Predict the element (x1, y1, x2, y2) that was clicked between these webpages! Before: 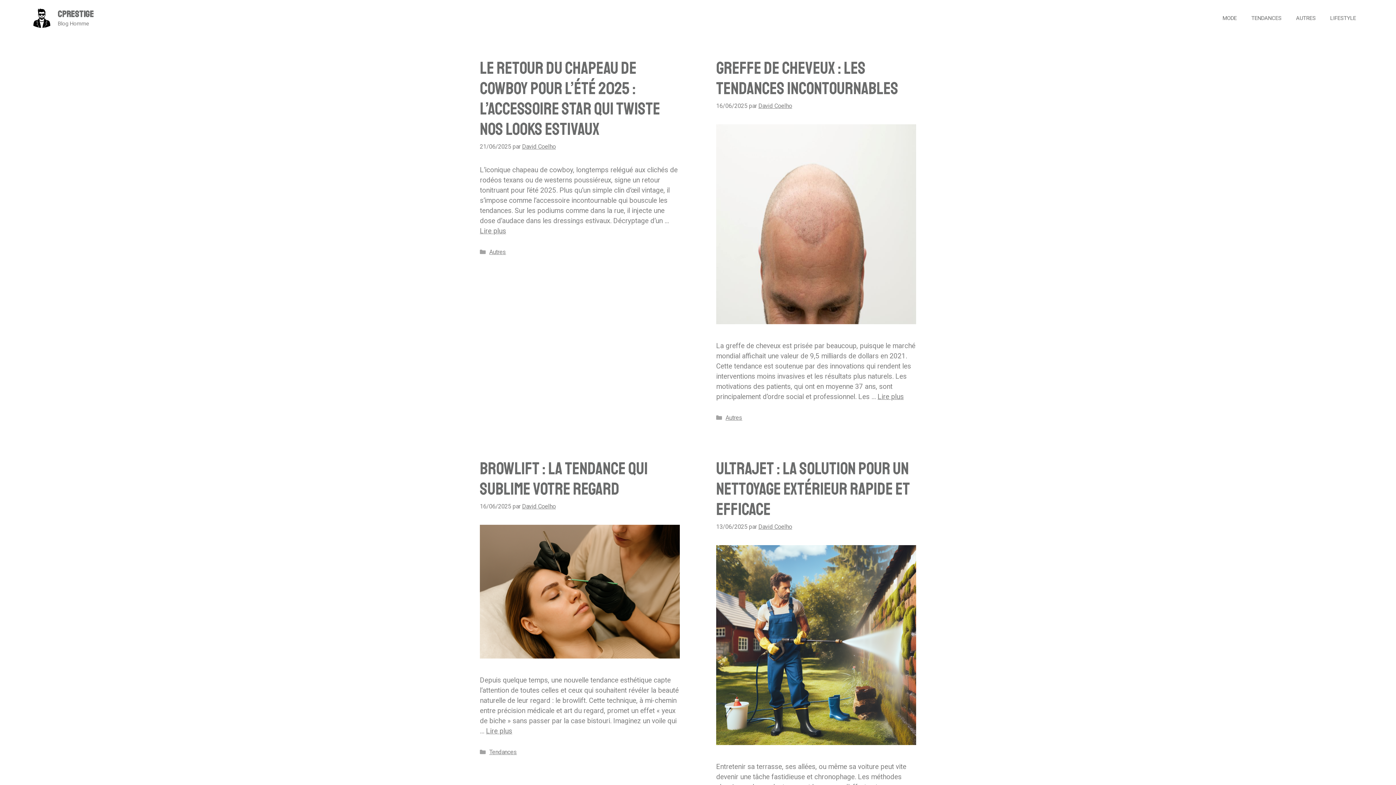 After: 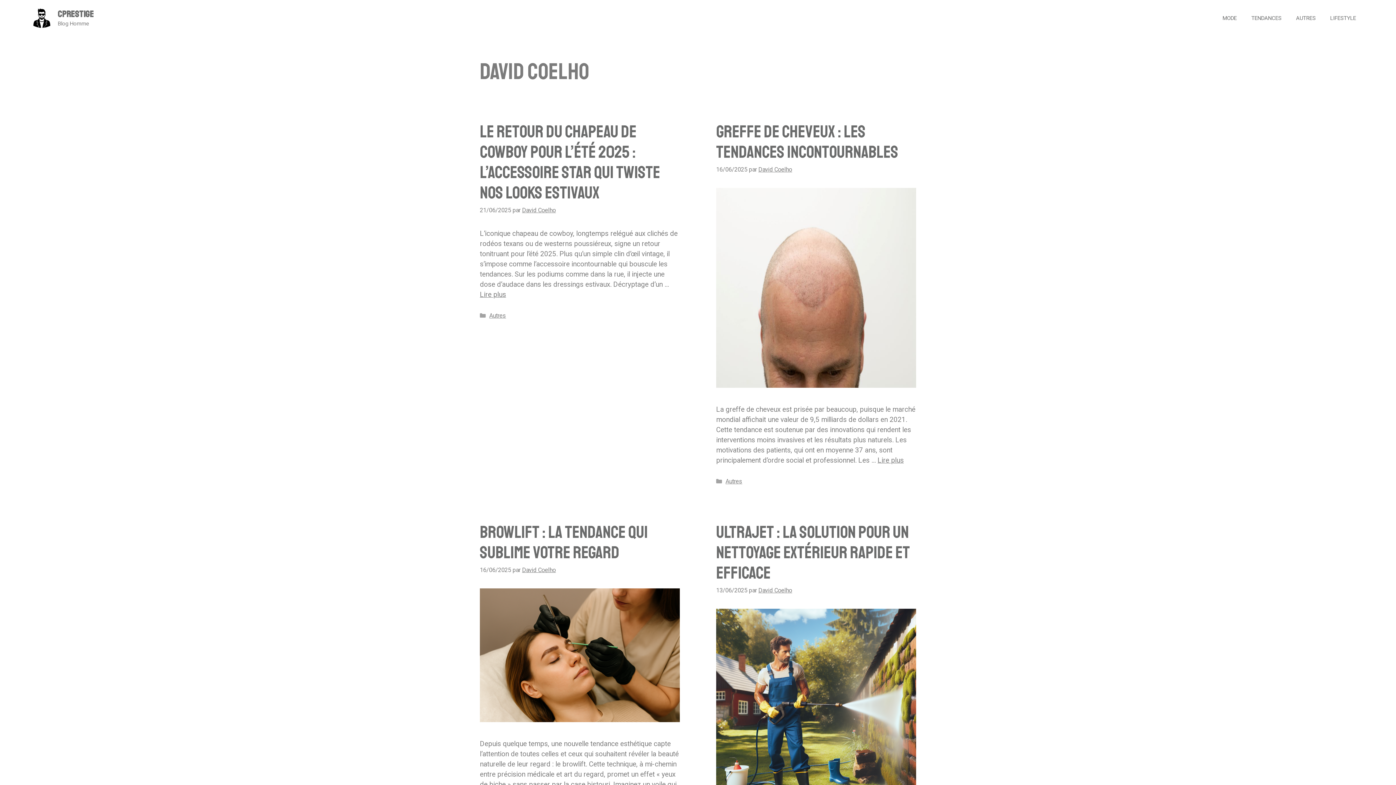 Action: label: David Coelho bbox: (758, 102, 792, 109)